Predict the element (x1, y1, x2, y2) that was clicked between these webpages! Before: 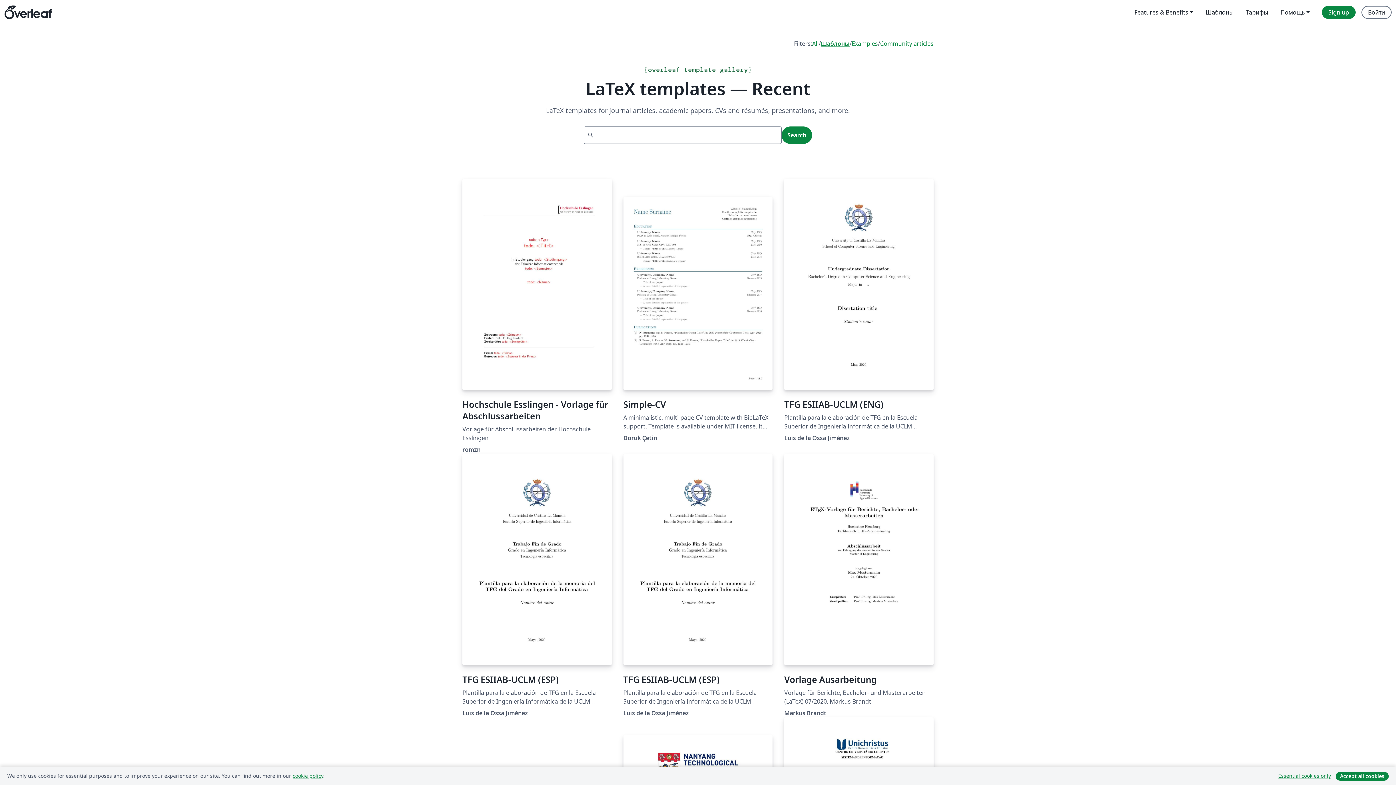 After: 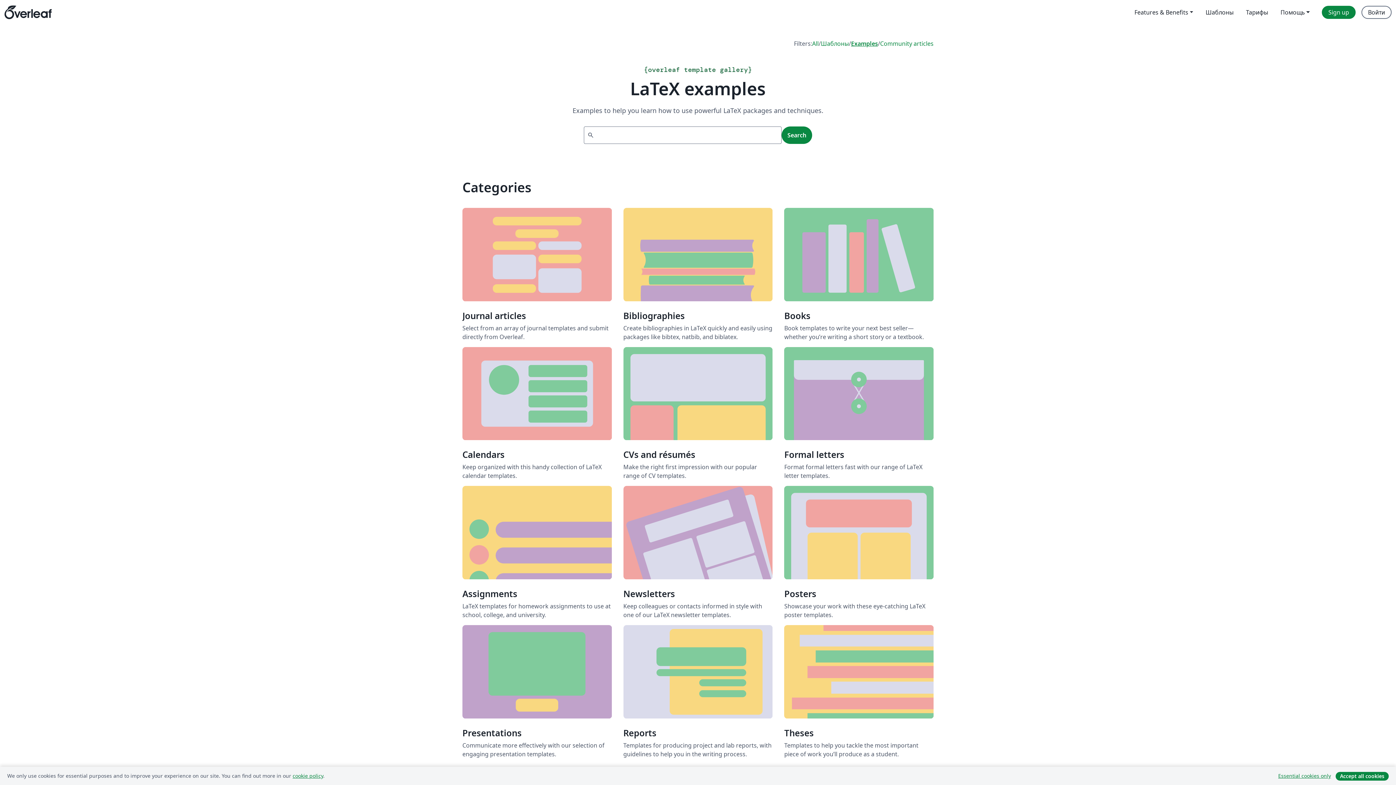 Action: bbox: (852, 39, 878, 48) label: Examples